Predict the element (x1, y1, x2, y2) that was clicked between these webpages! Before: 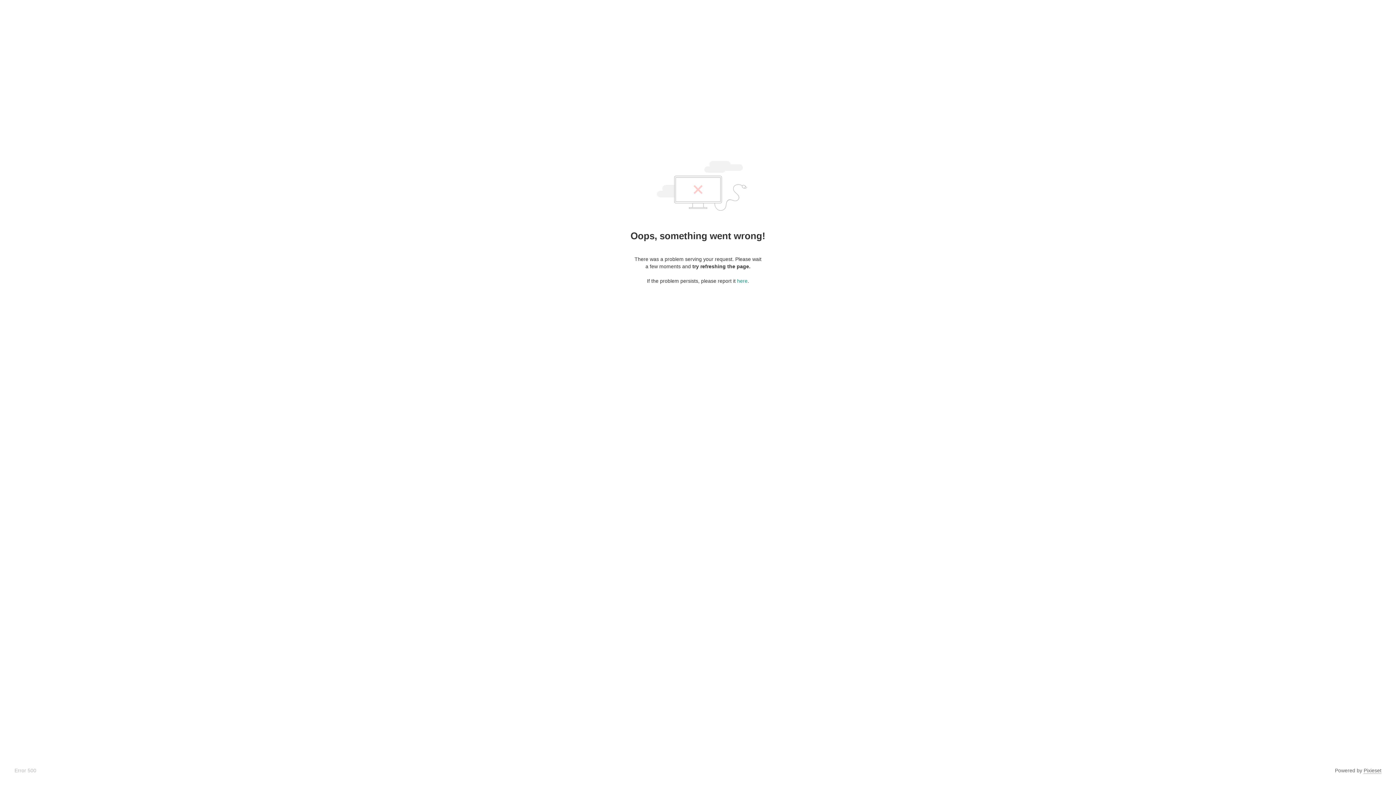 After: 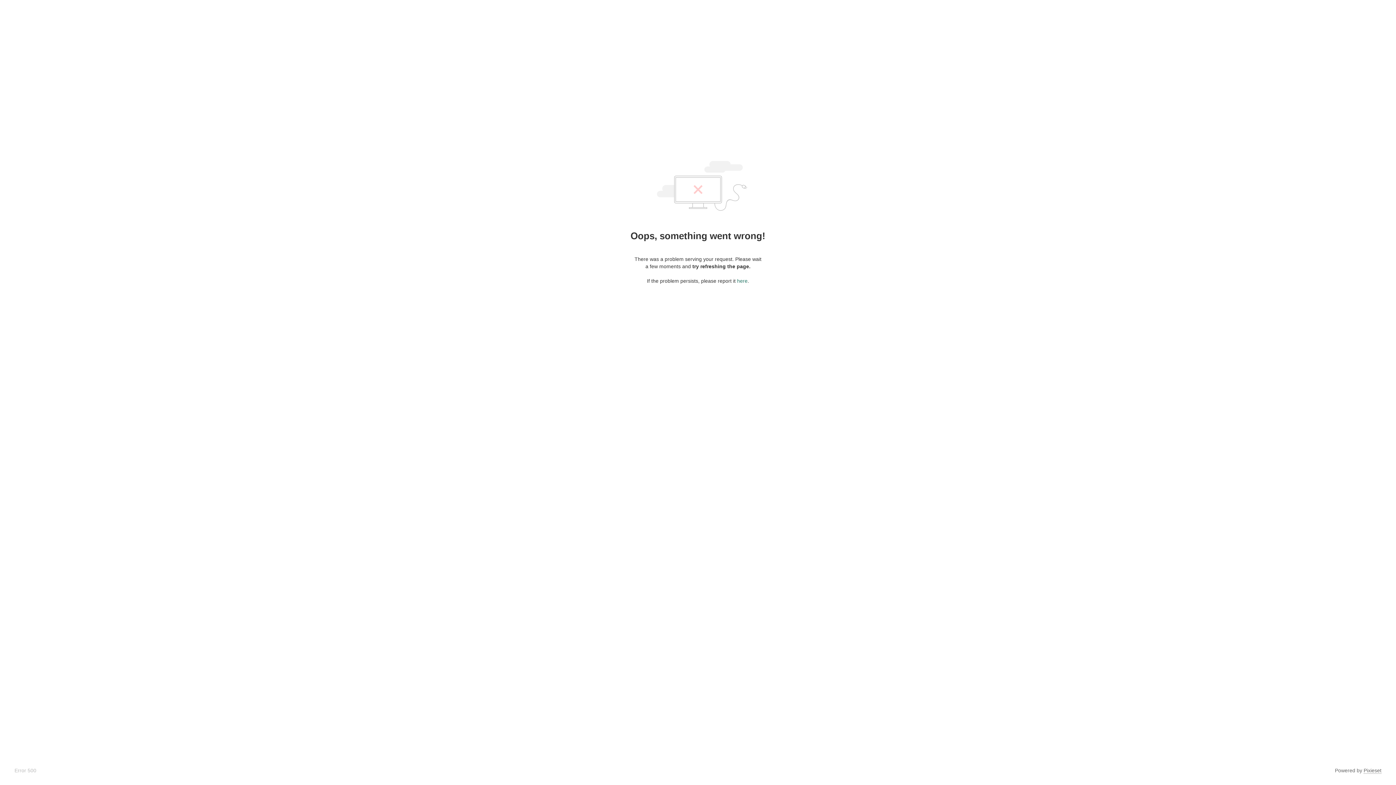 Action: label: here bbox: (737, 278, 747, 284)